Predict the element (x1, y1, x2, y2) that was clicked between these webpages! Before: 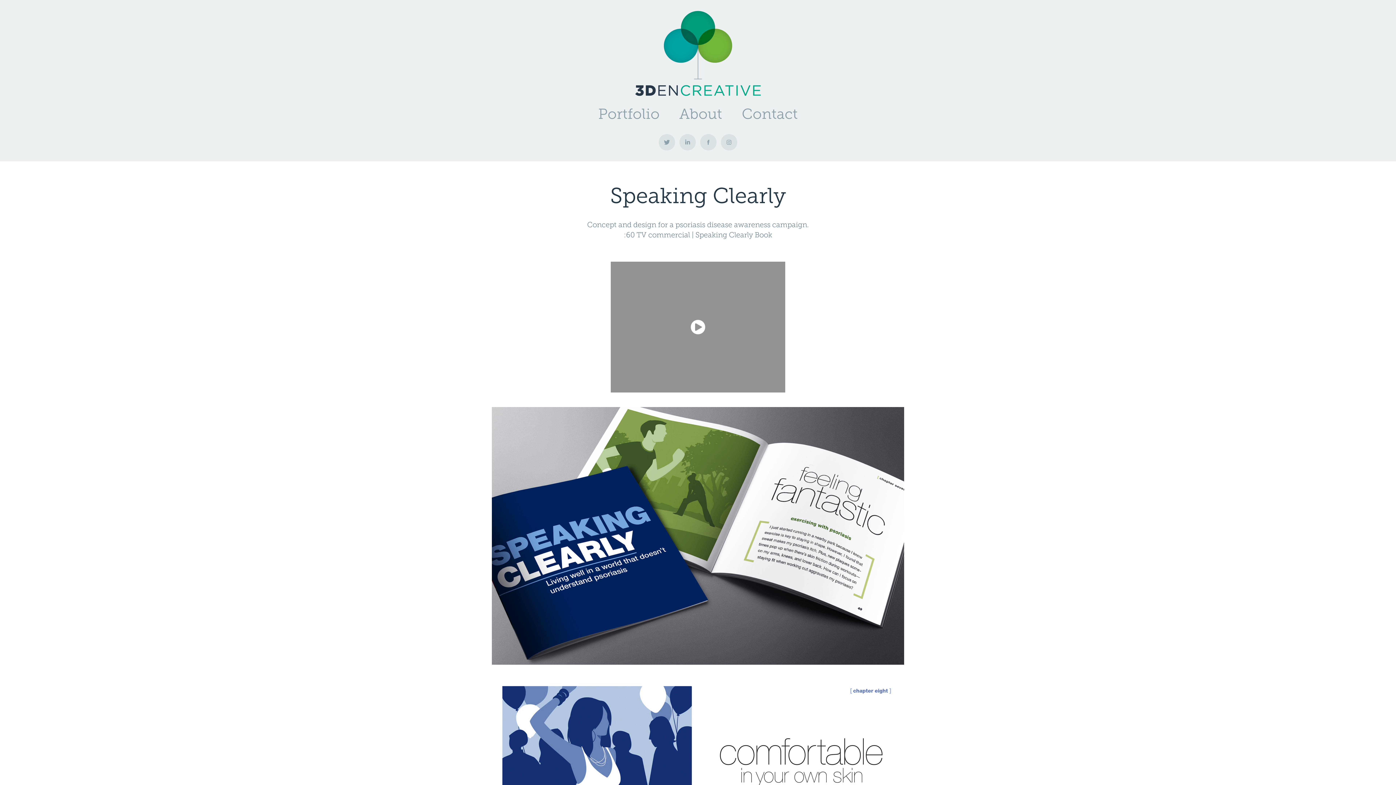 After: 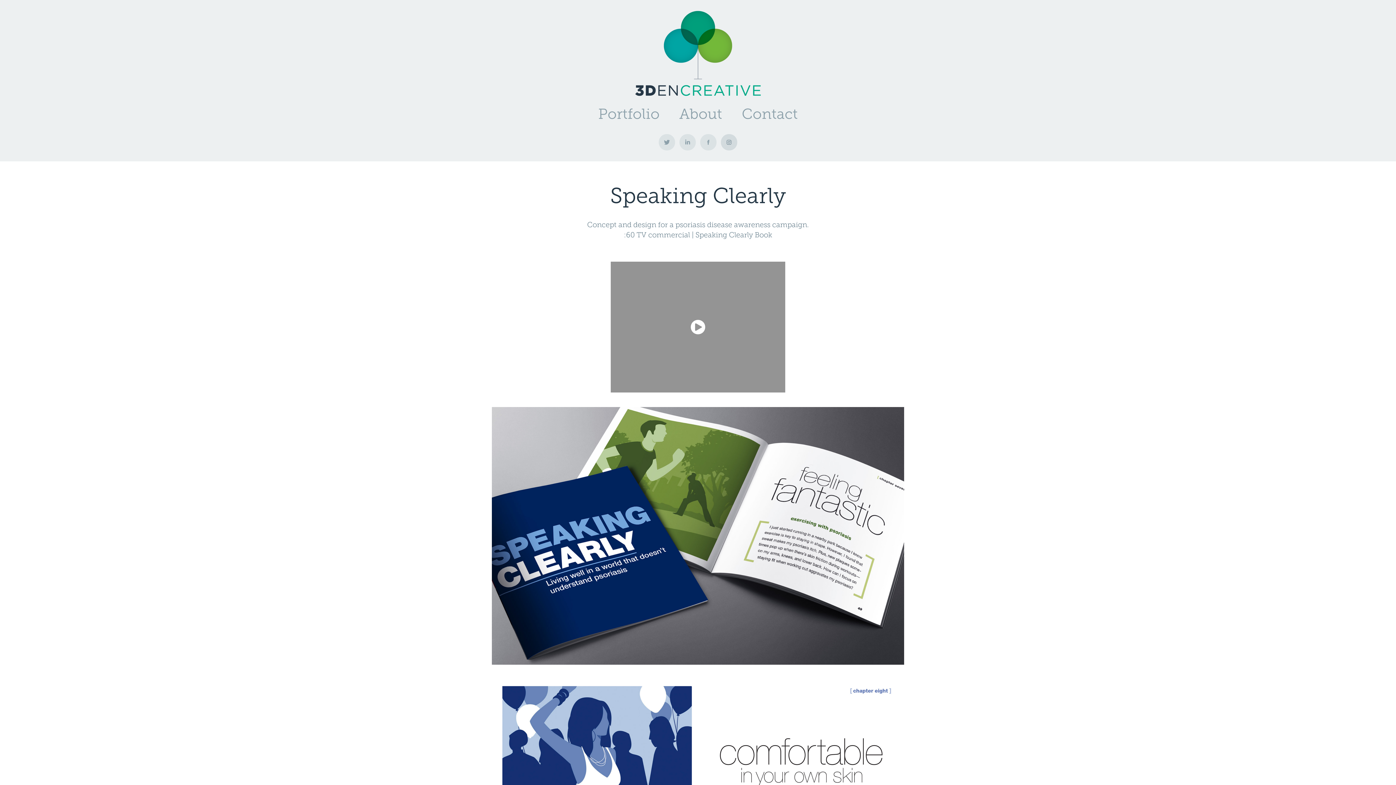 Action: bbox: (721, 134, 737, 150)